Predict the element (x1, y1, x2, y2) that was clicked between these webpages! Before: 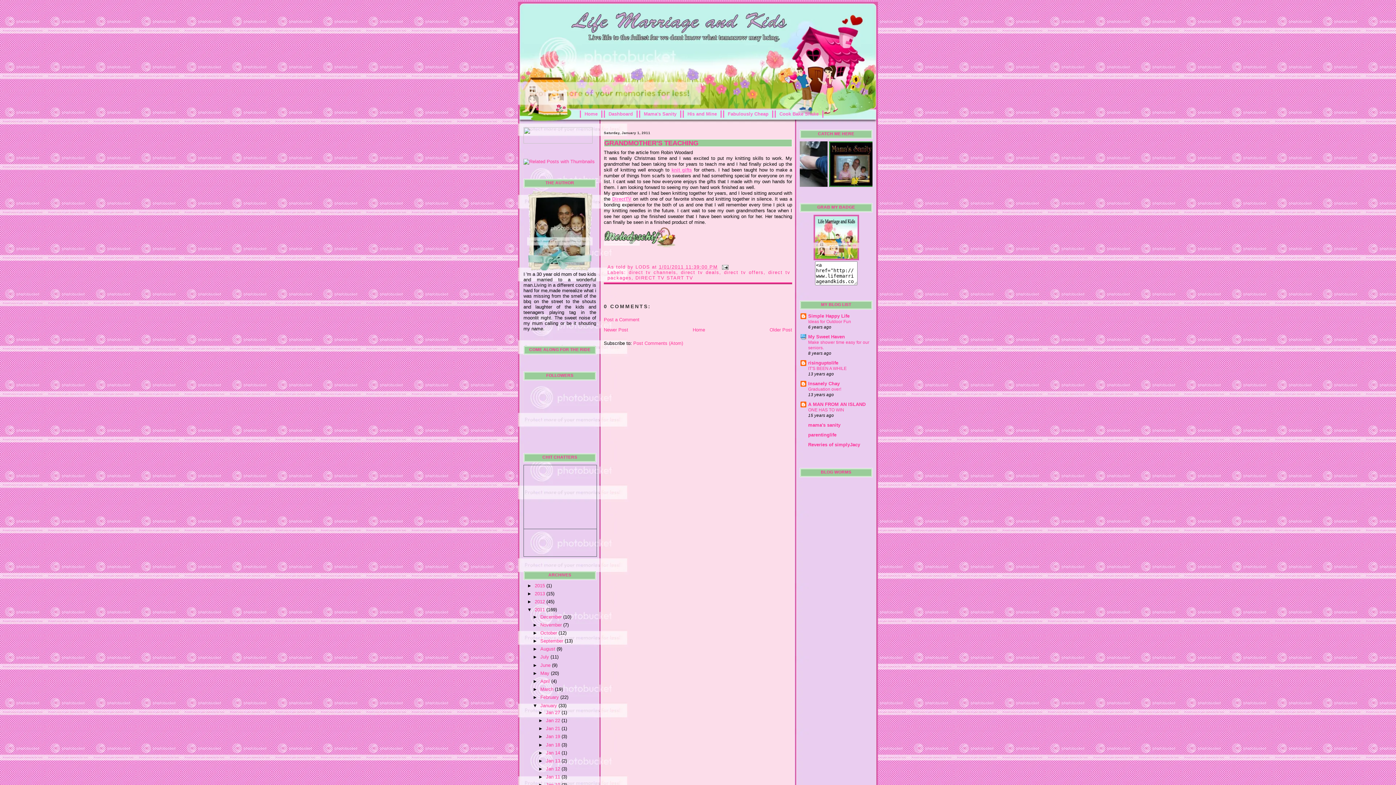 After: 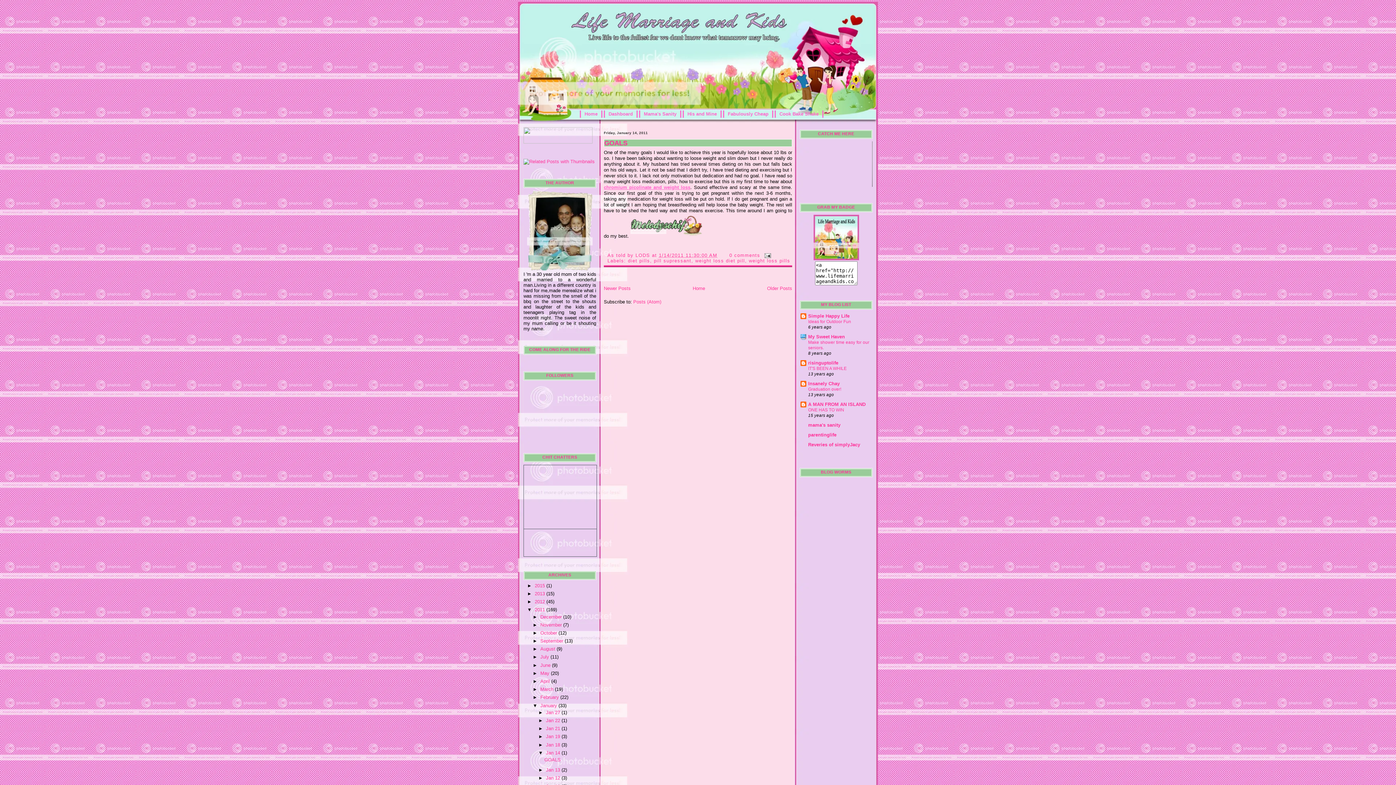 Action: bbox: (546, 750, 561, 755) label: Jan 14 